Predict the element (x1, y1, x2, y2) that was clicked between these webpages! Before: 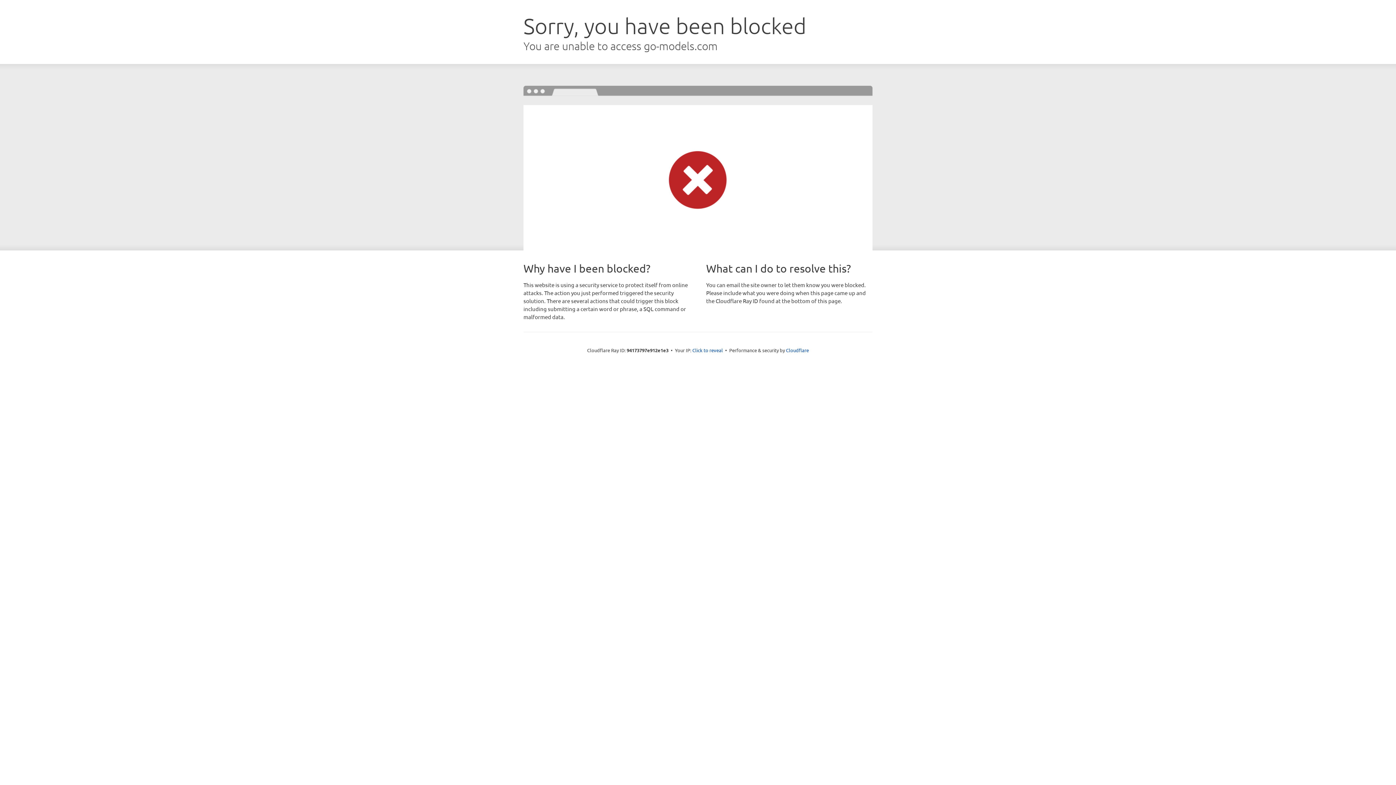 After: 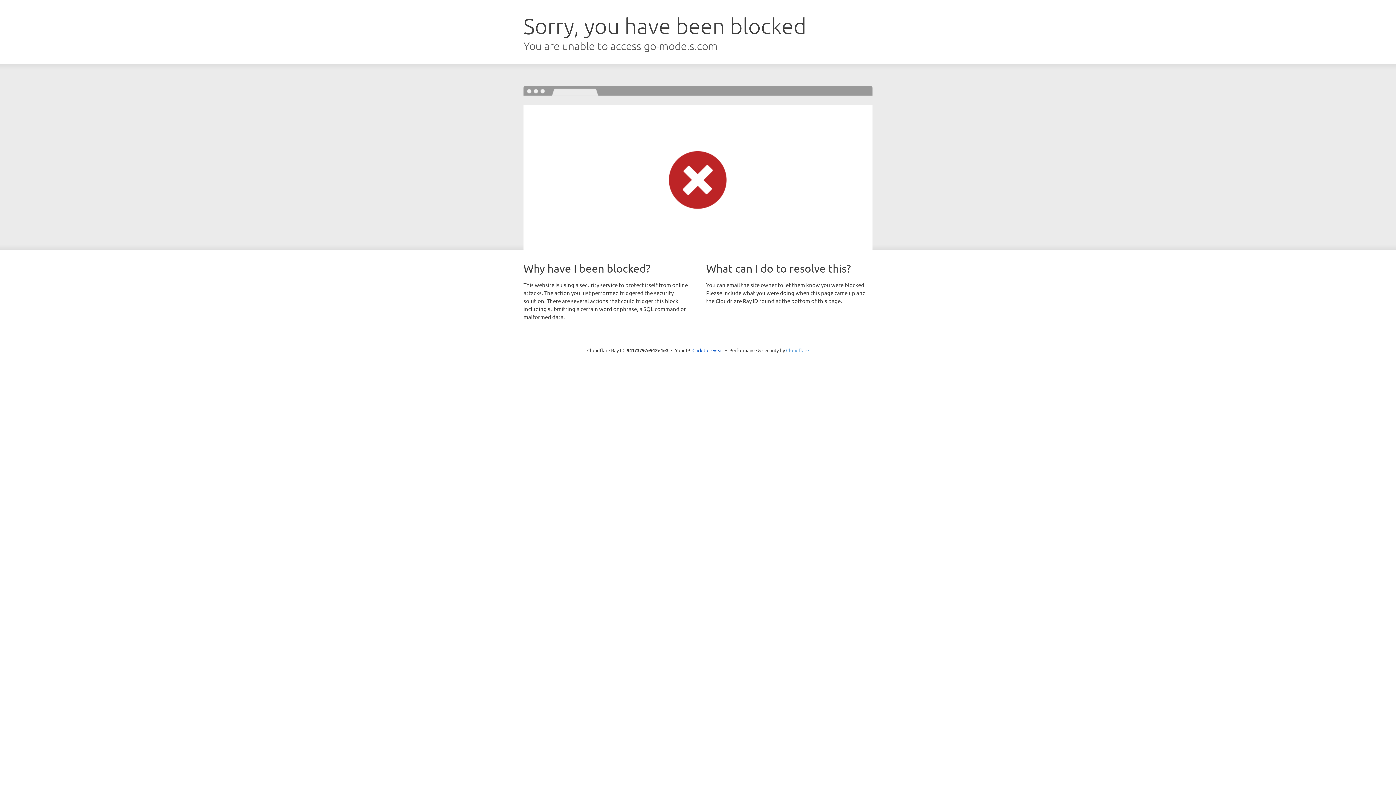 Action: label: Cloudflare bbox: (786, 347, 809, 353)